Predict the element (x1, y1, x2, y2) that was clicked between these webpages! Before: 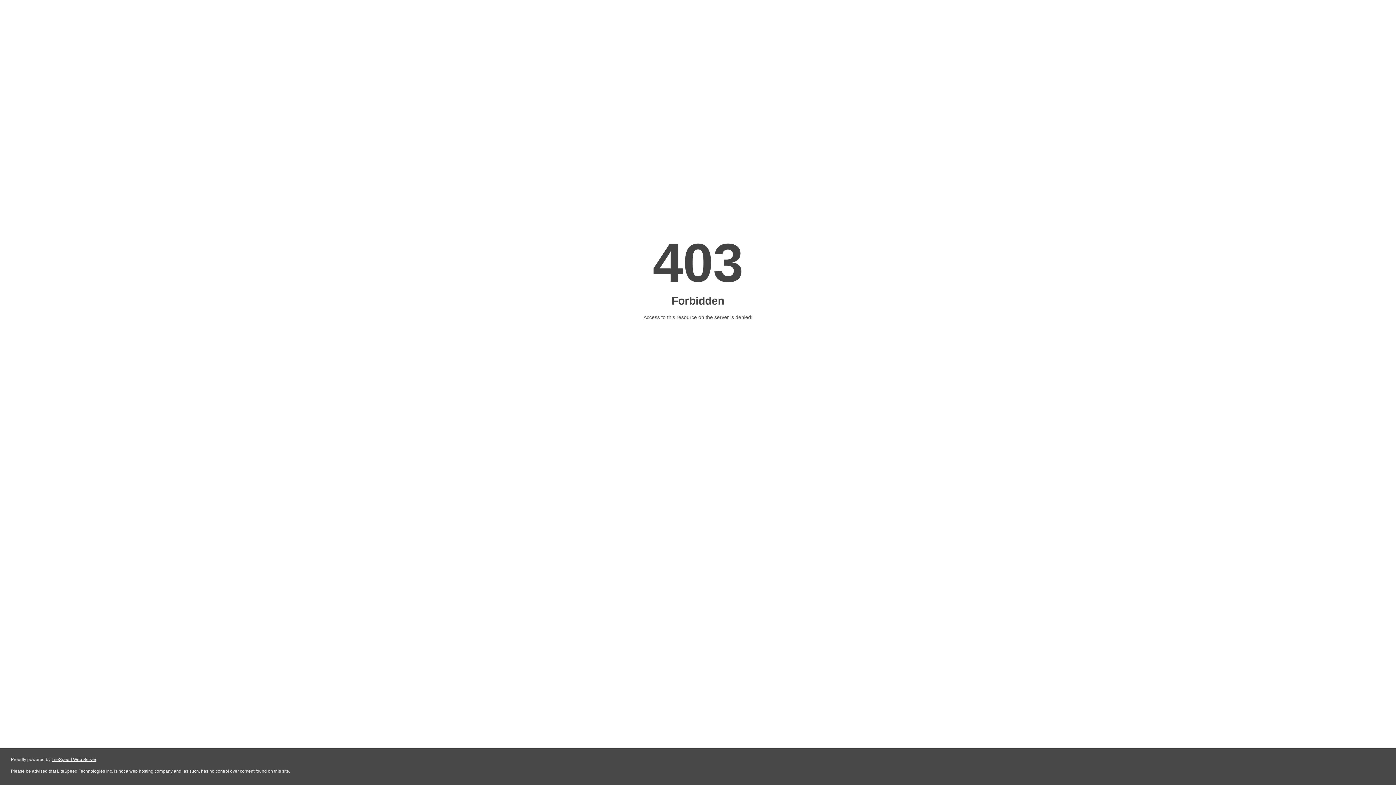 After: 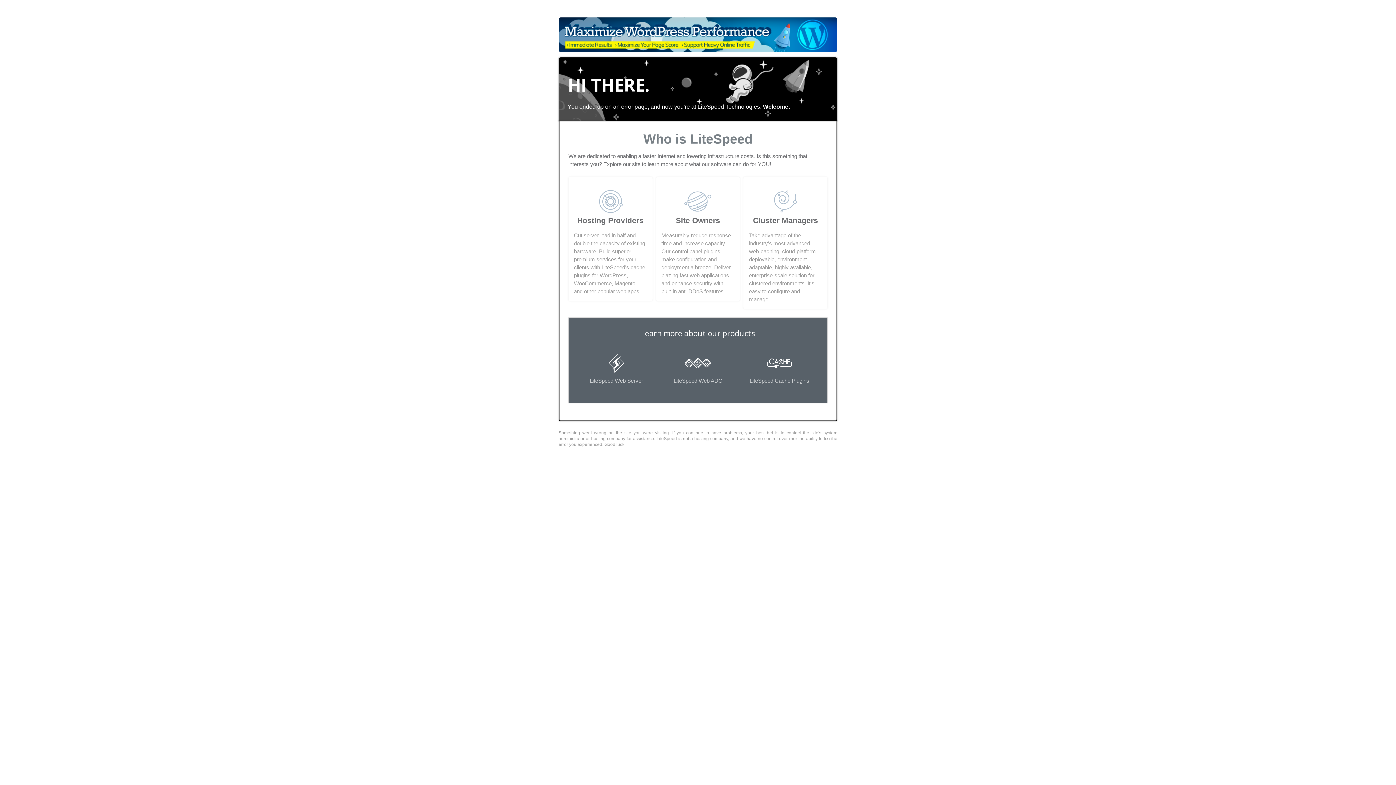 Action: bbox: (51, 757, 96, 762) label: LiteSpeed Web Server